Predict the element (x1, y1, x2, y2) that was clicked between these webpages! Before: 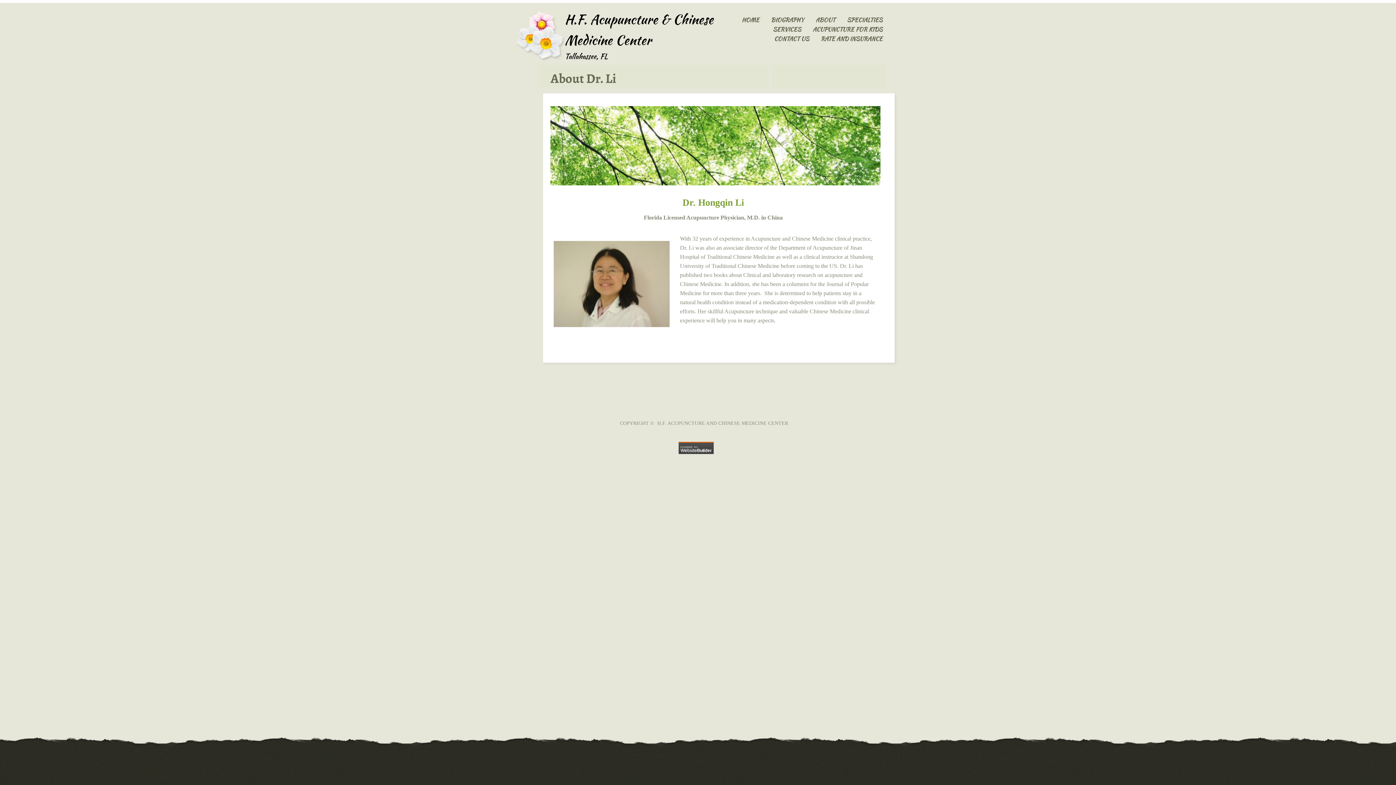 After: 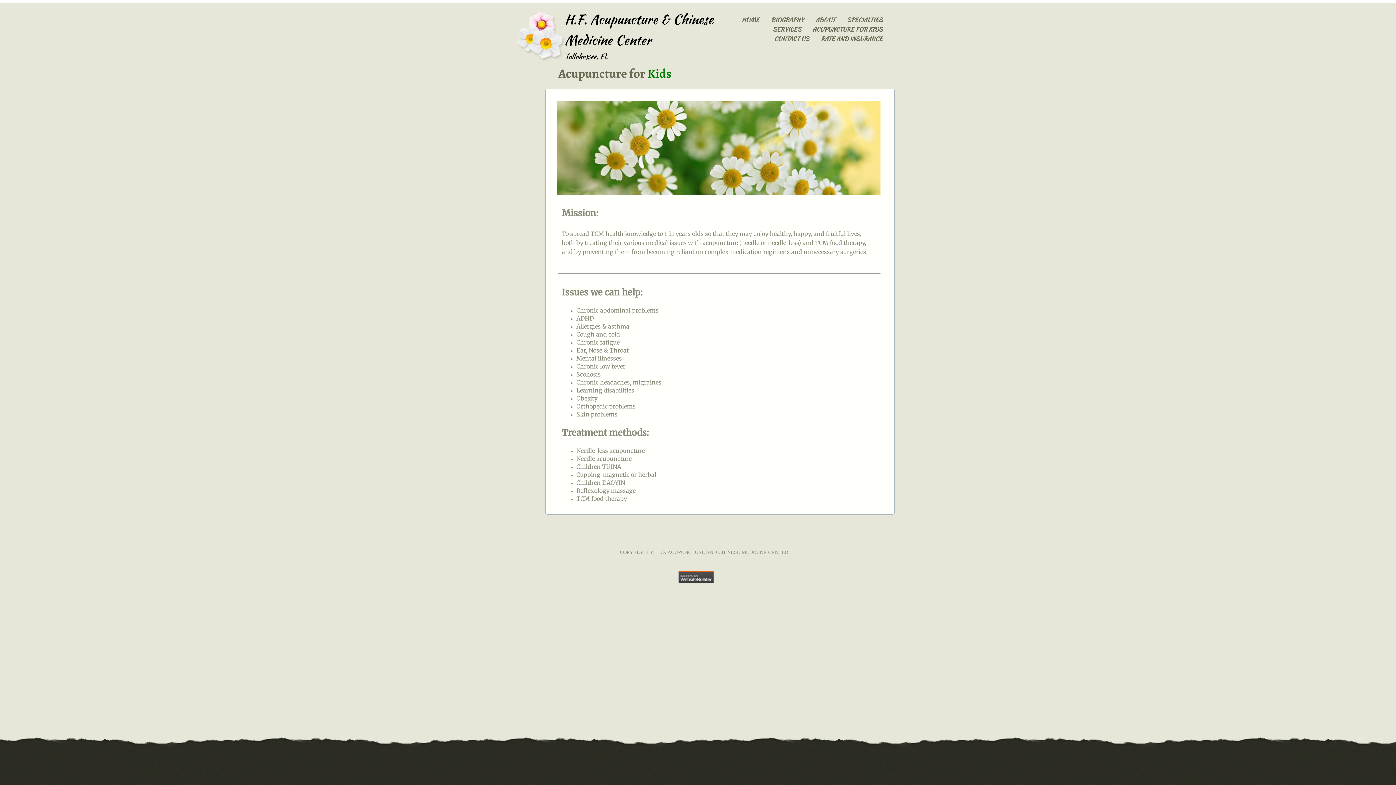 Action: bbox: (807, 25, 888, 33) label: ACUPUNCTURE FOR KIDS